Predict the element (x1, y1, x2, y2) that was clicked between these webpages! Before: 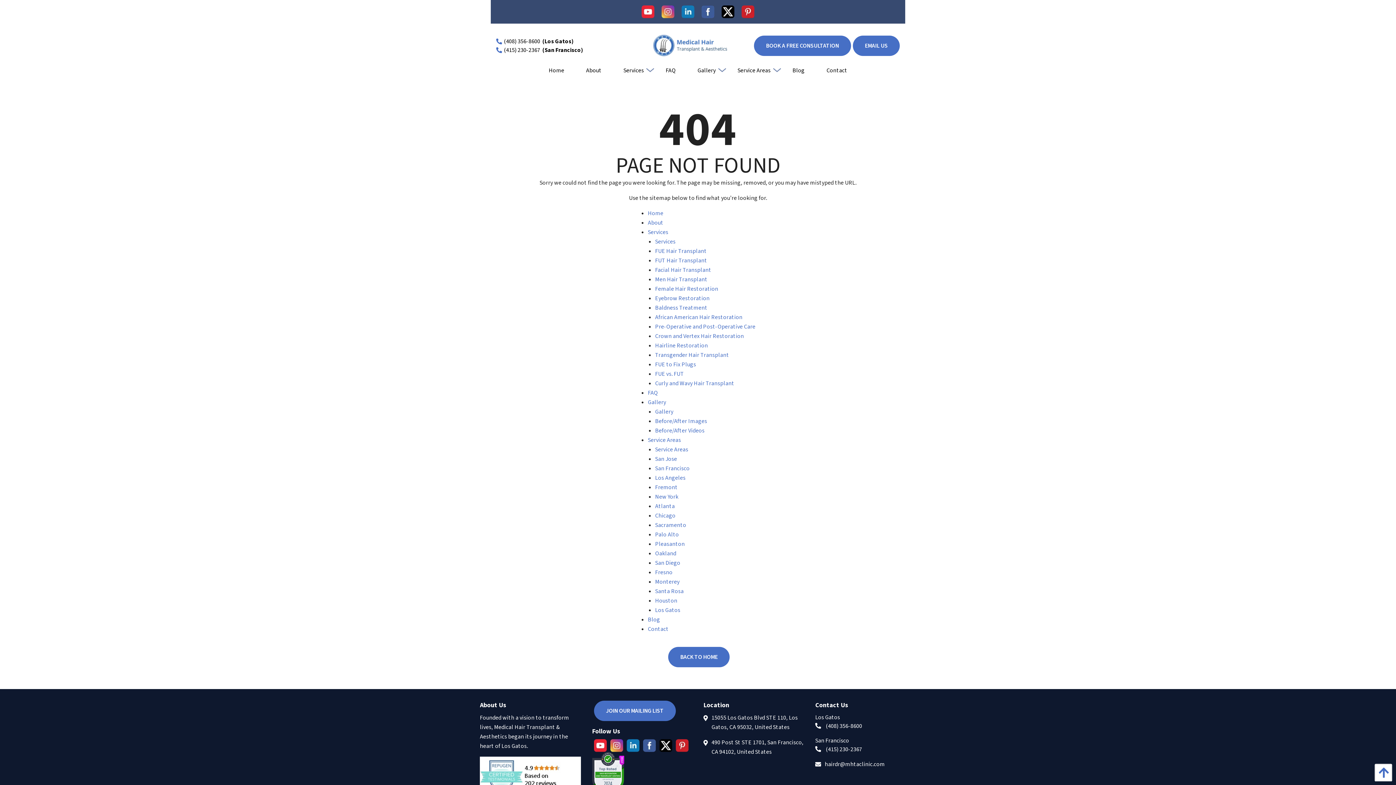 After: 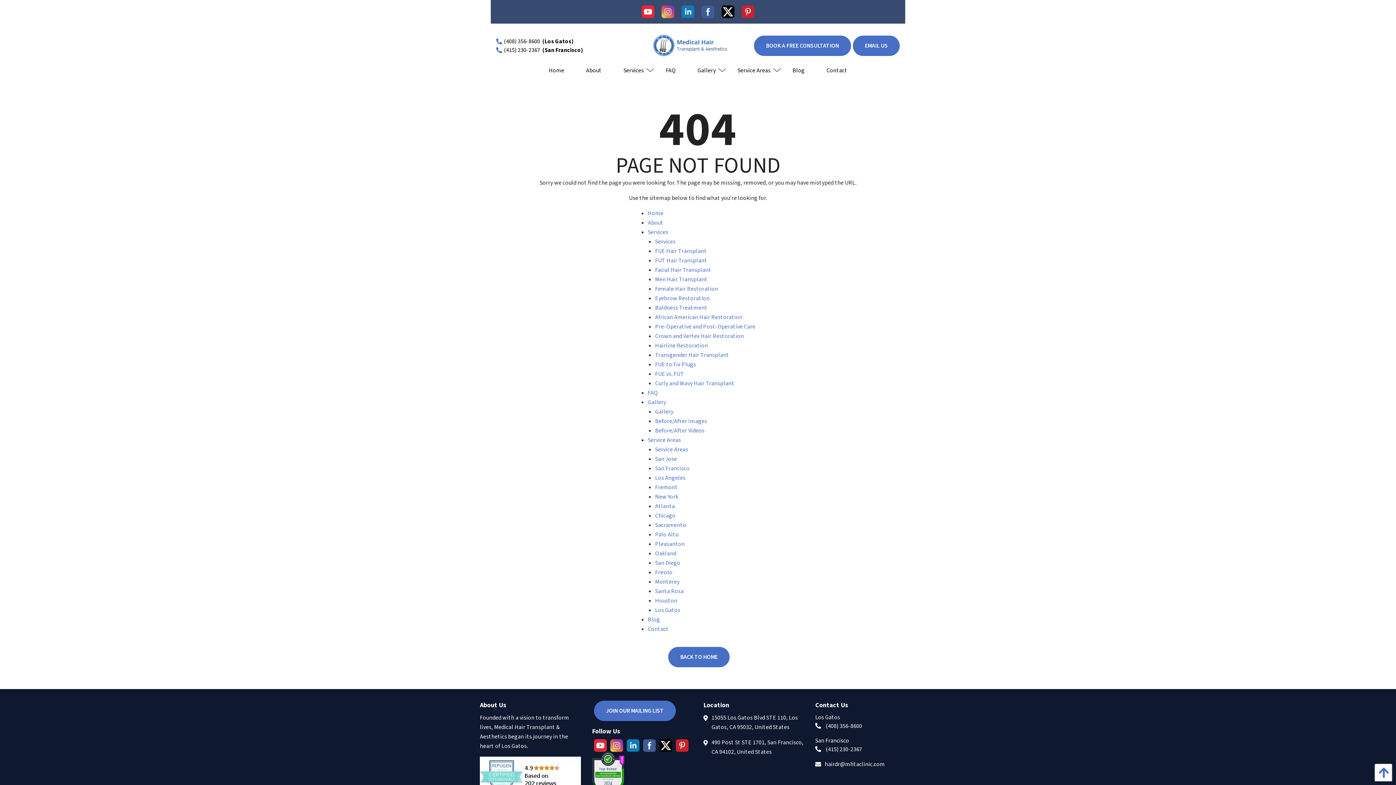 Action: bbox: (681, 5, 694, 18)